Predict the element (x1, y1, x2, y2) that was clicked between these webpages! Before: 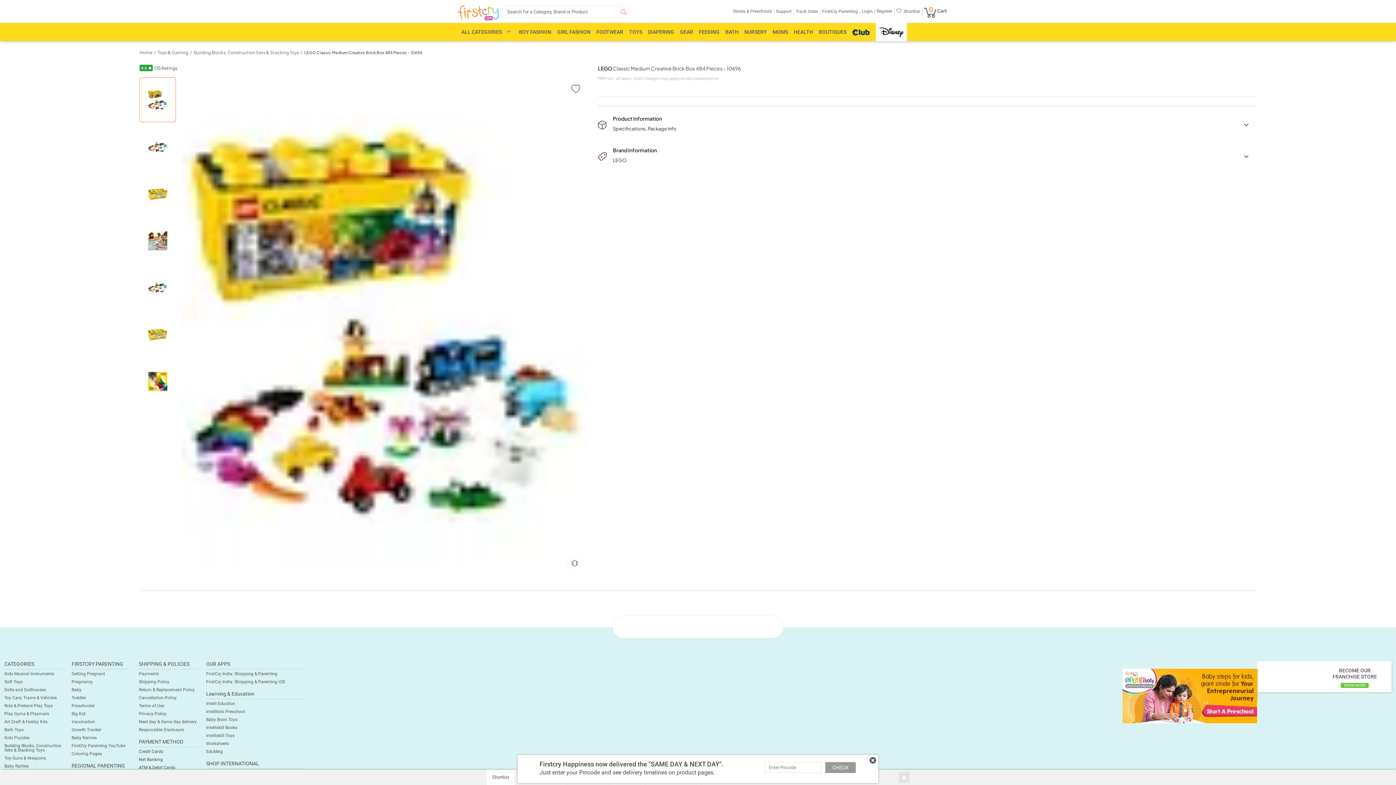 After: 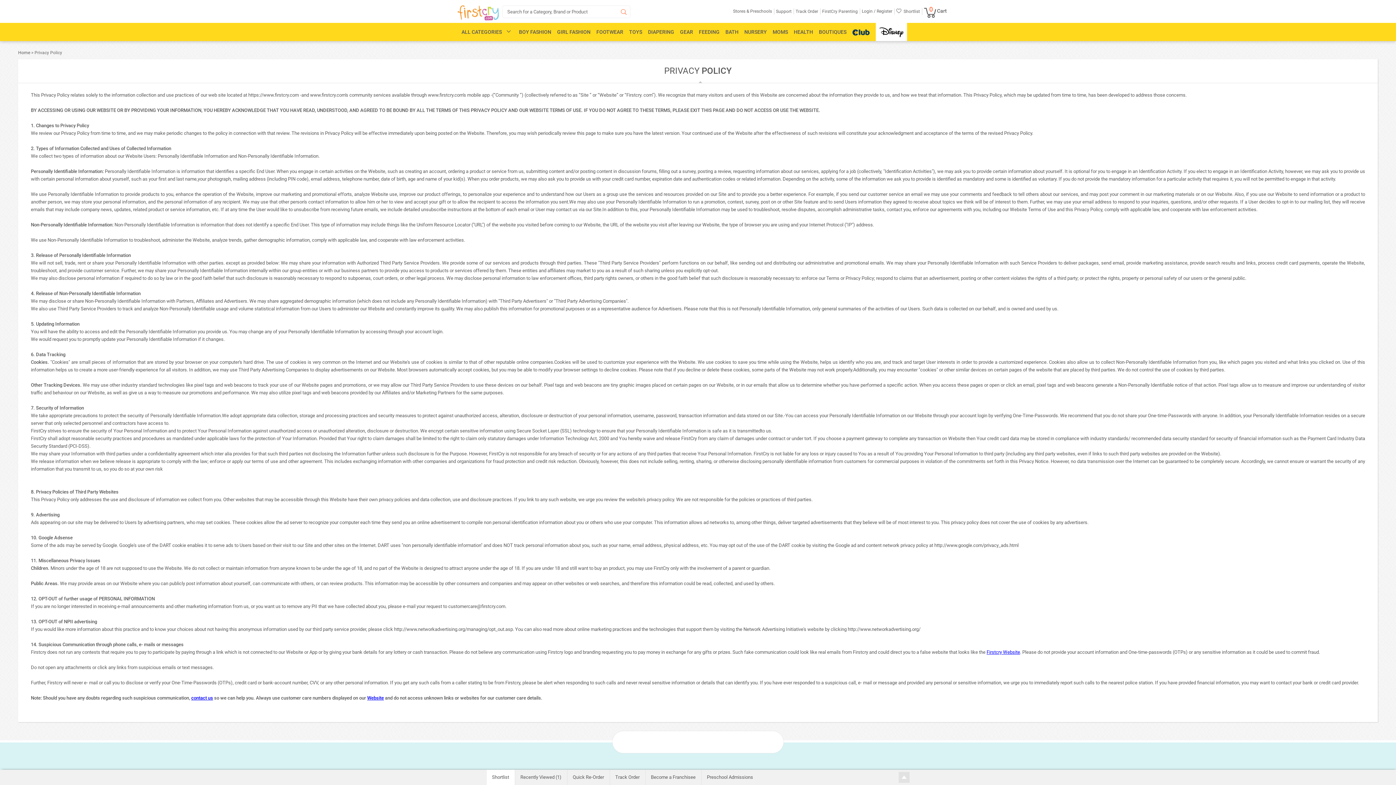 Action: label: Privacy Policy bbox: (138, 711, 166, 716)